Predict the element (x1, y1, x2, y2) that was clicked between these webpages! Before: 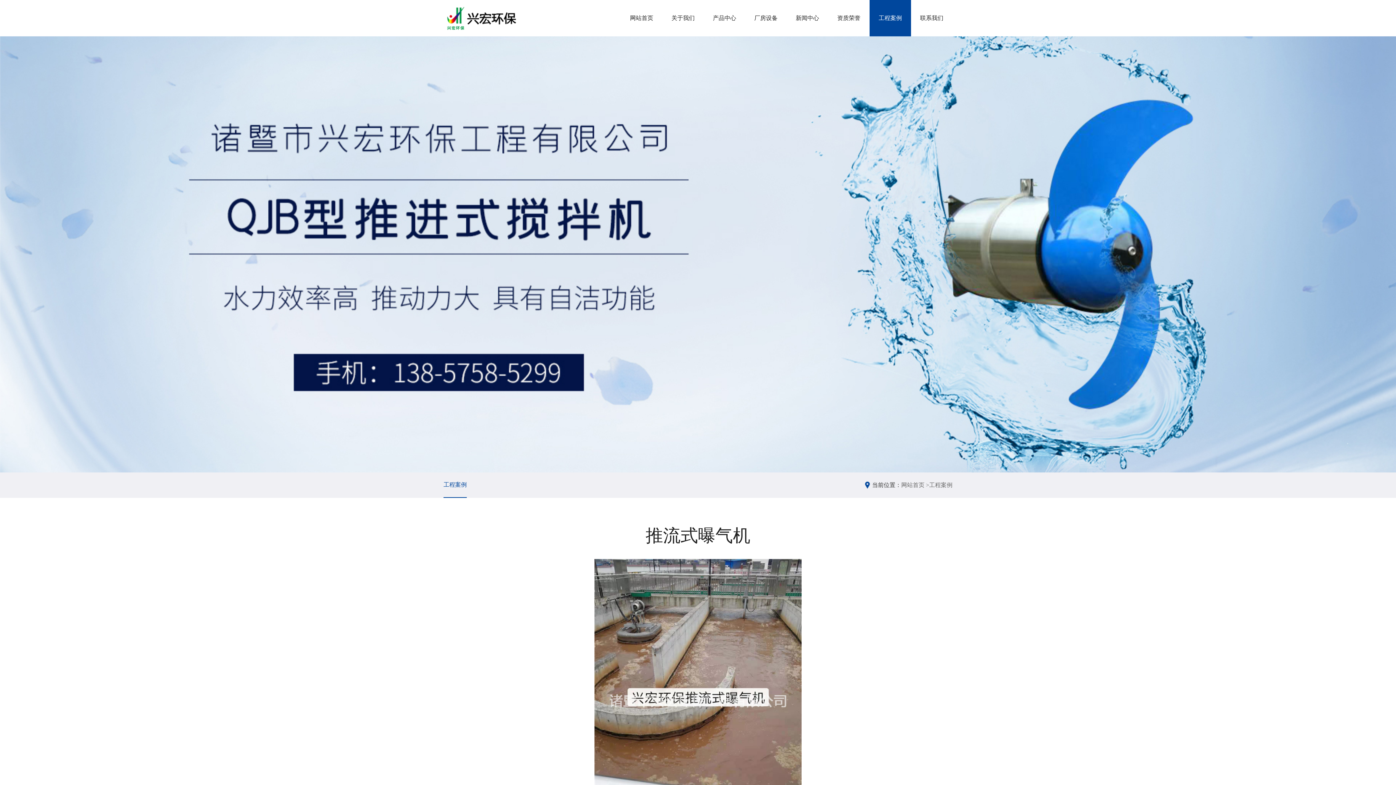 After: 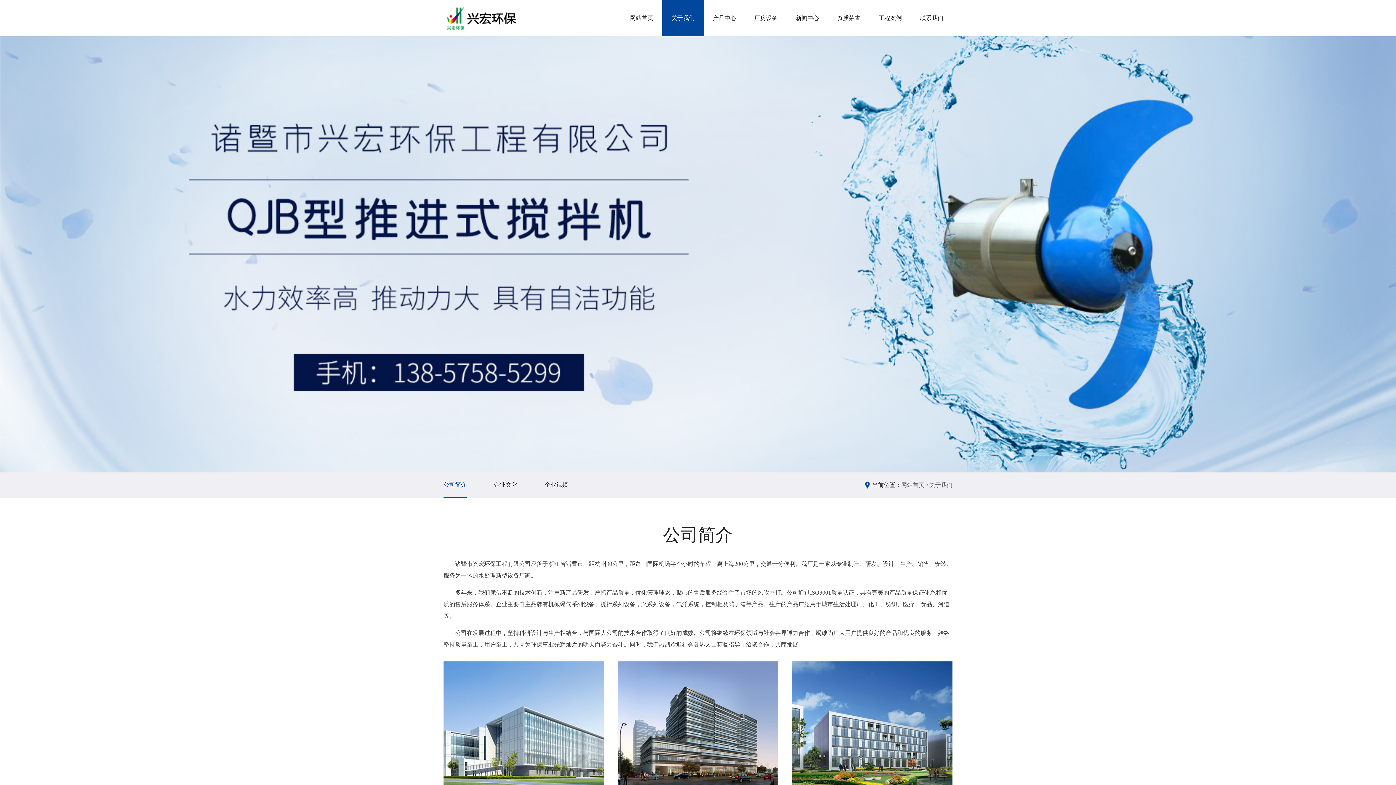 Action: bbox: (662, 0, 704, 36) label: 关于我们